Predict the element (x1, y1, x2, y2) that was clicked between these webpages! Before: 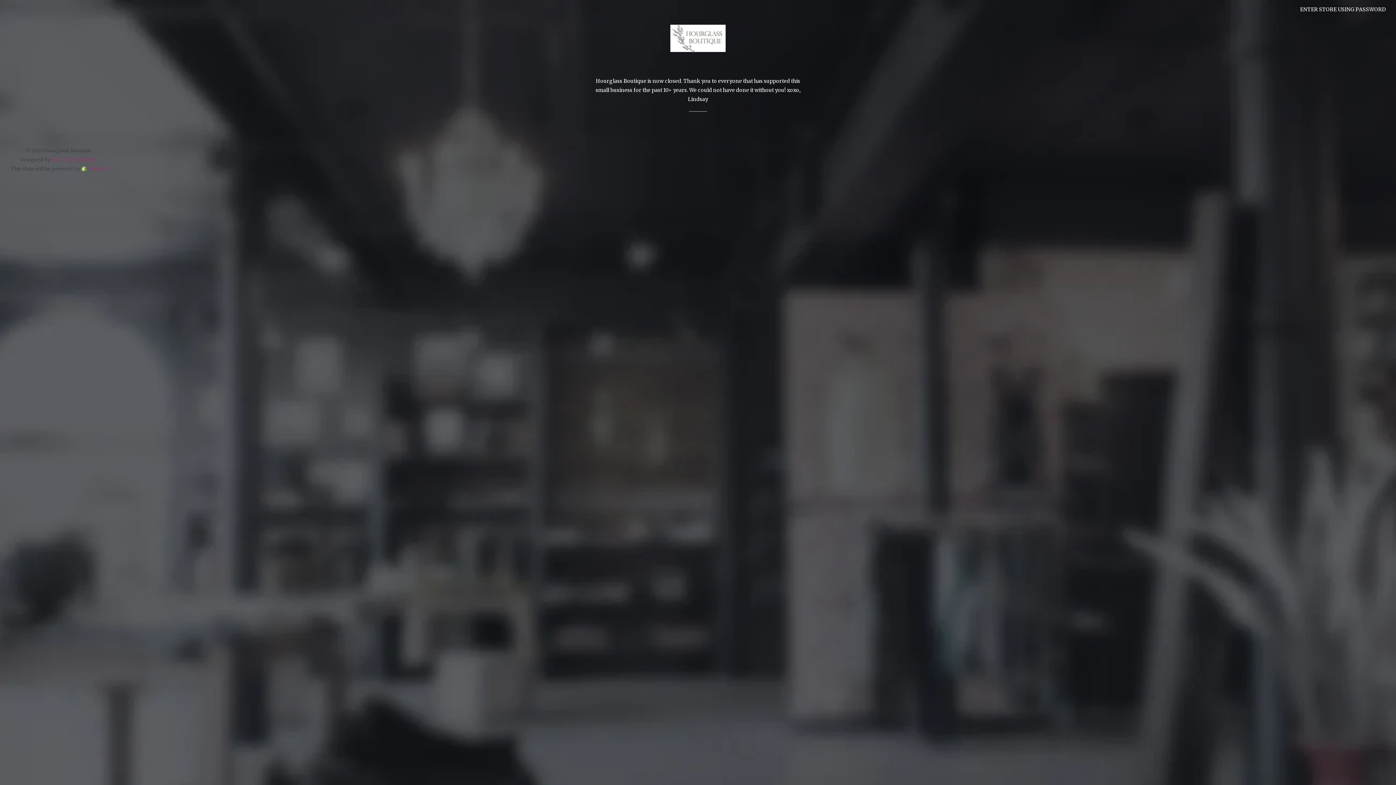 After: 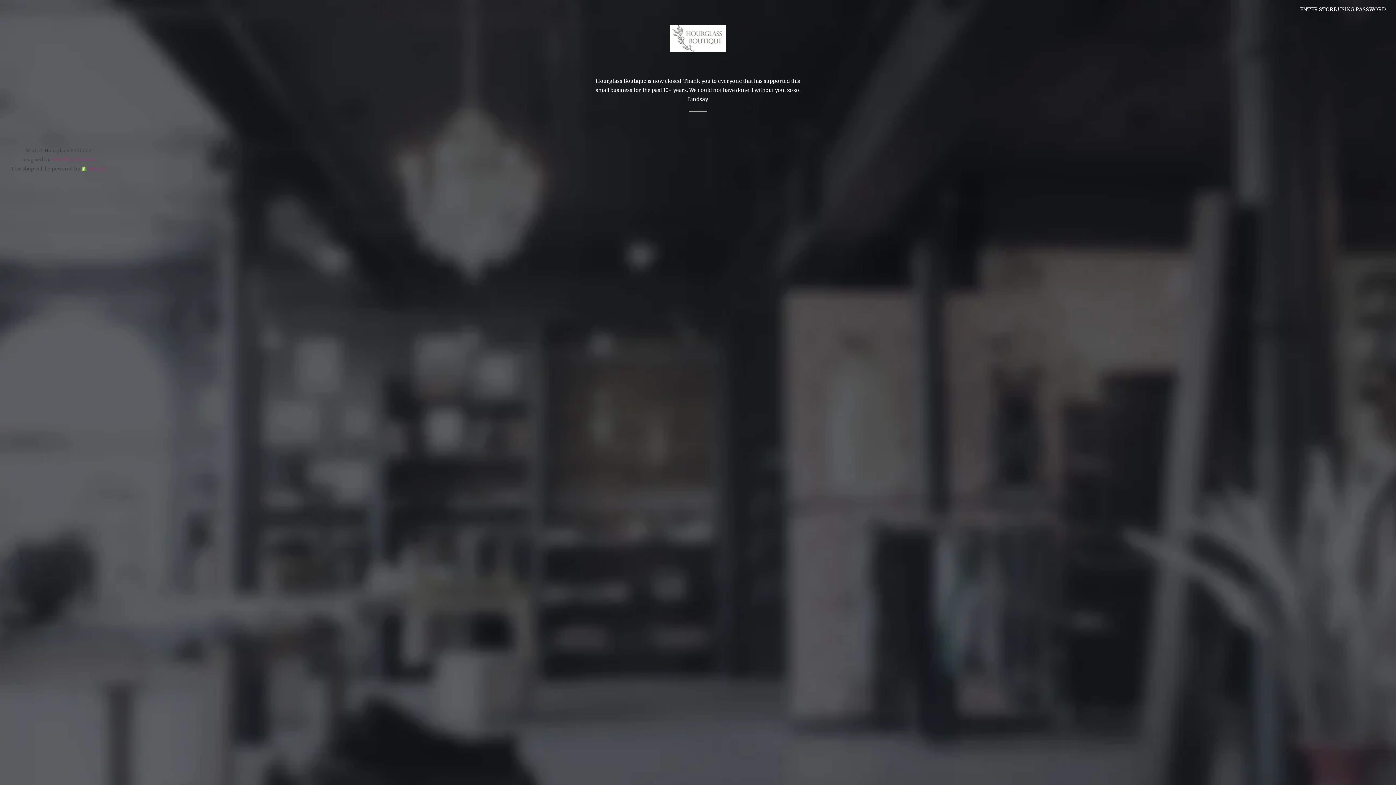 Action: bbox: (51, 156, 96, 162) label: Out of the Sandbox